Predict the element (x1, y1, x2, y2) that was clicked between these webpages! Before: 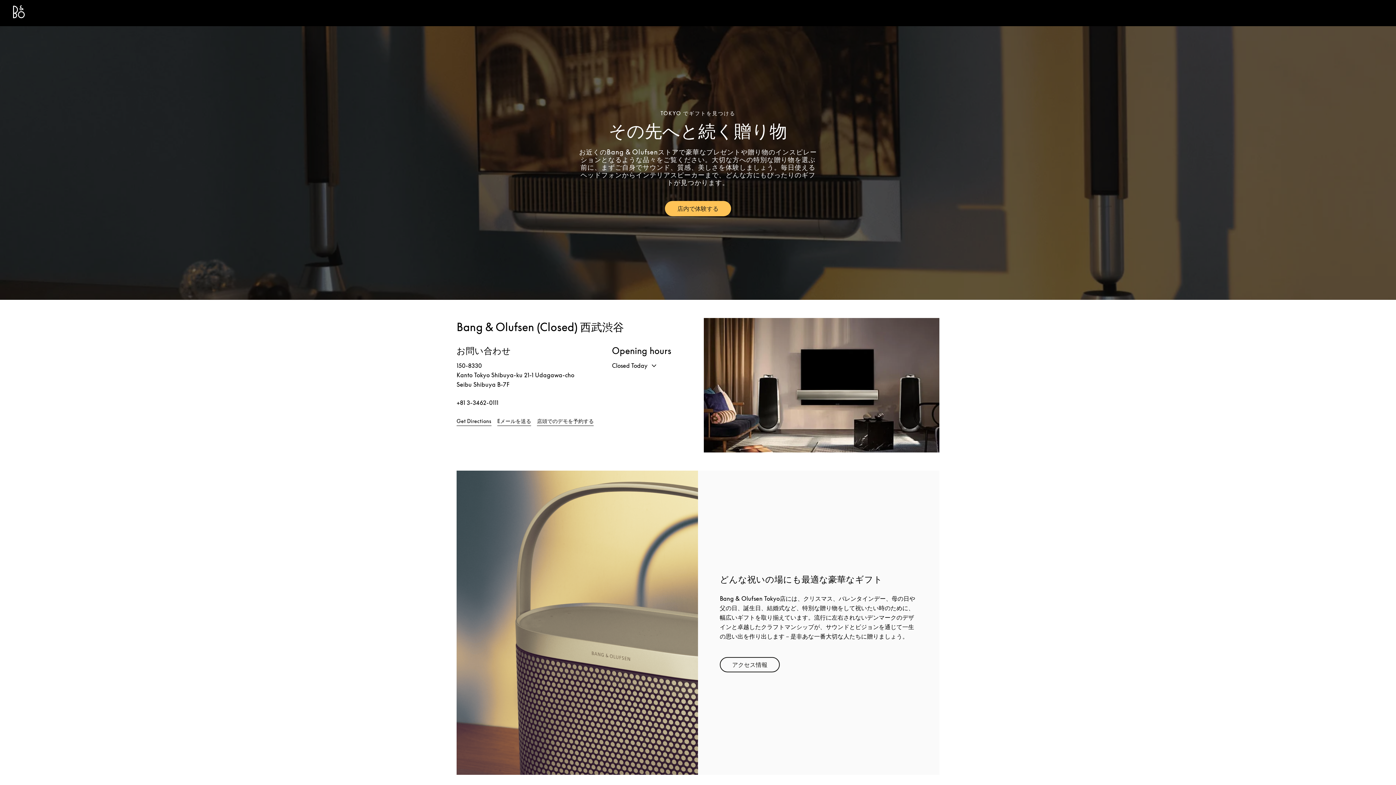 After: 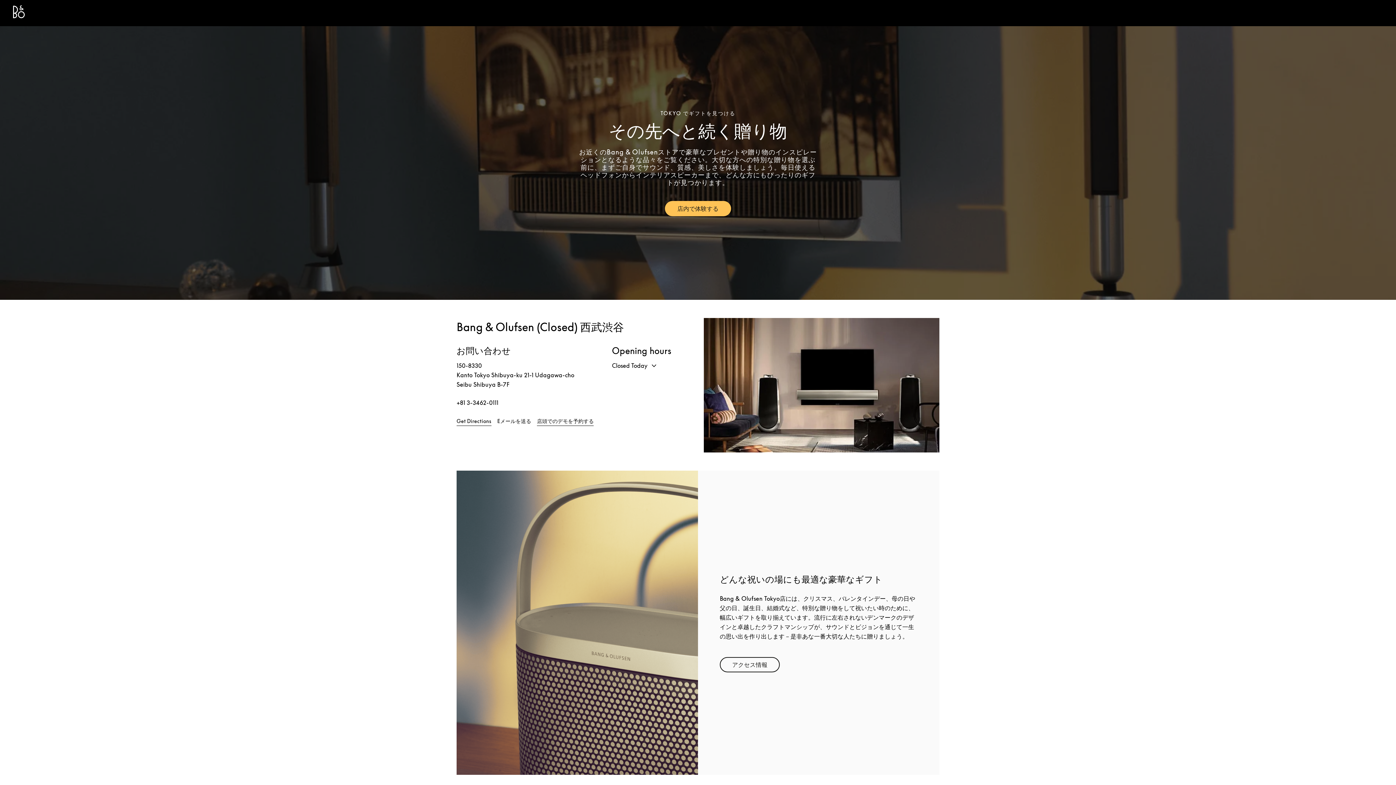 Action: label: Eメールを送る bbox: (497, 418, 531, 426)